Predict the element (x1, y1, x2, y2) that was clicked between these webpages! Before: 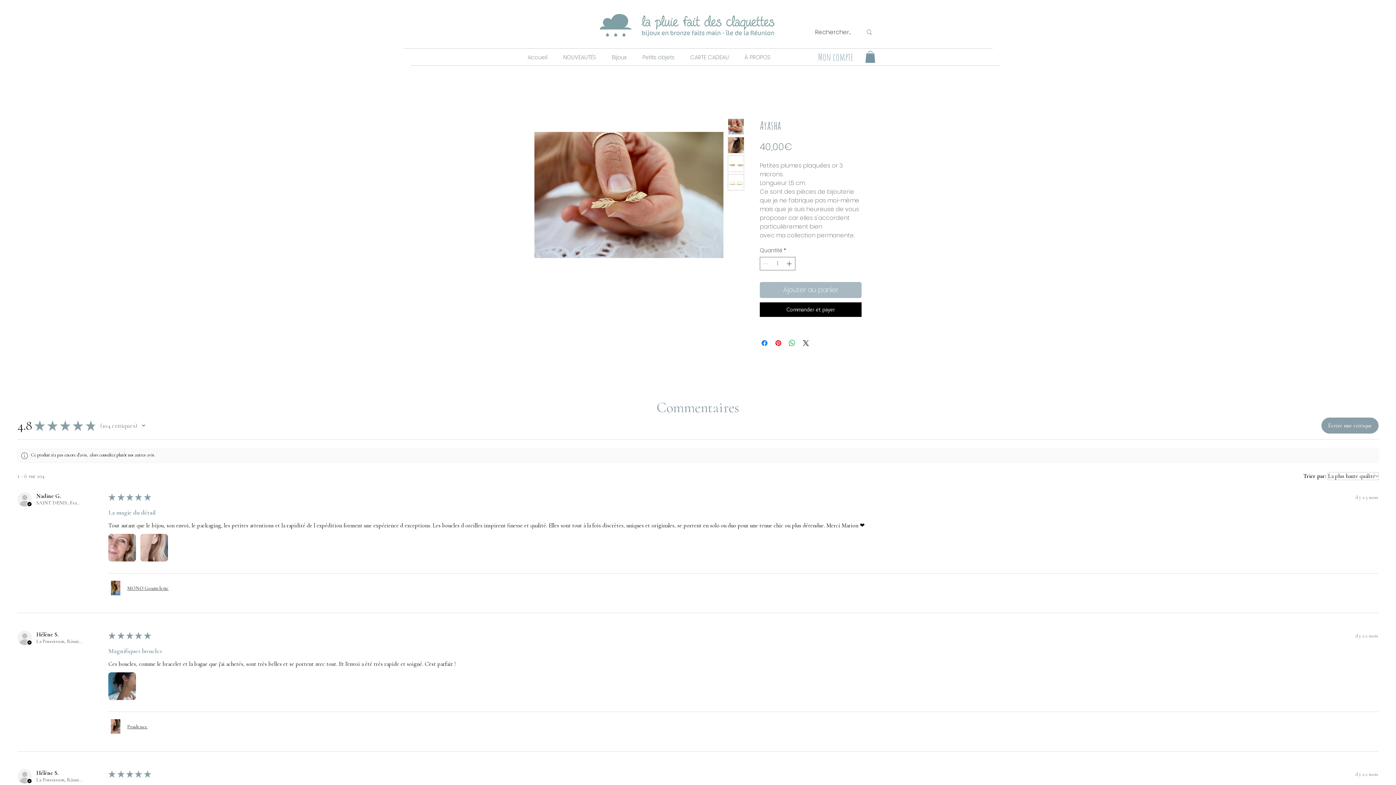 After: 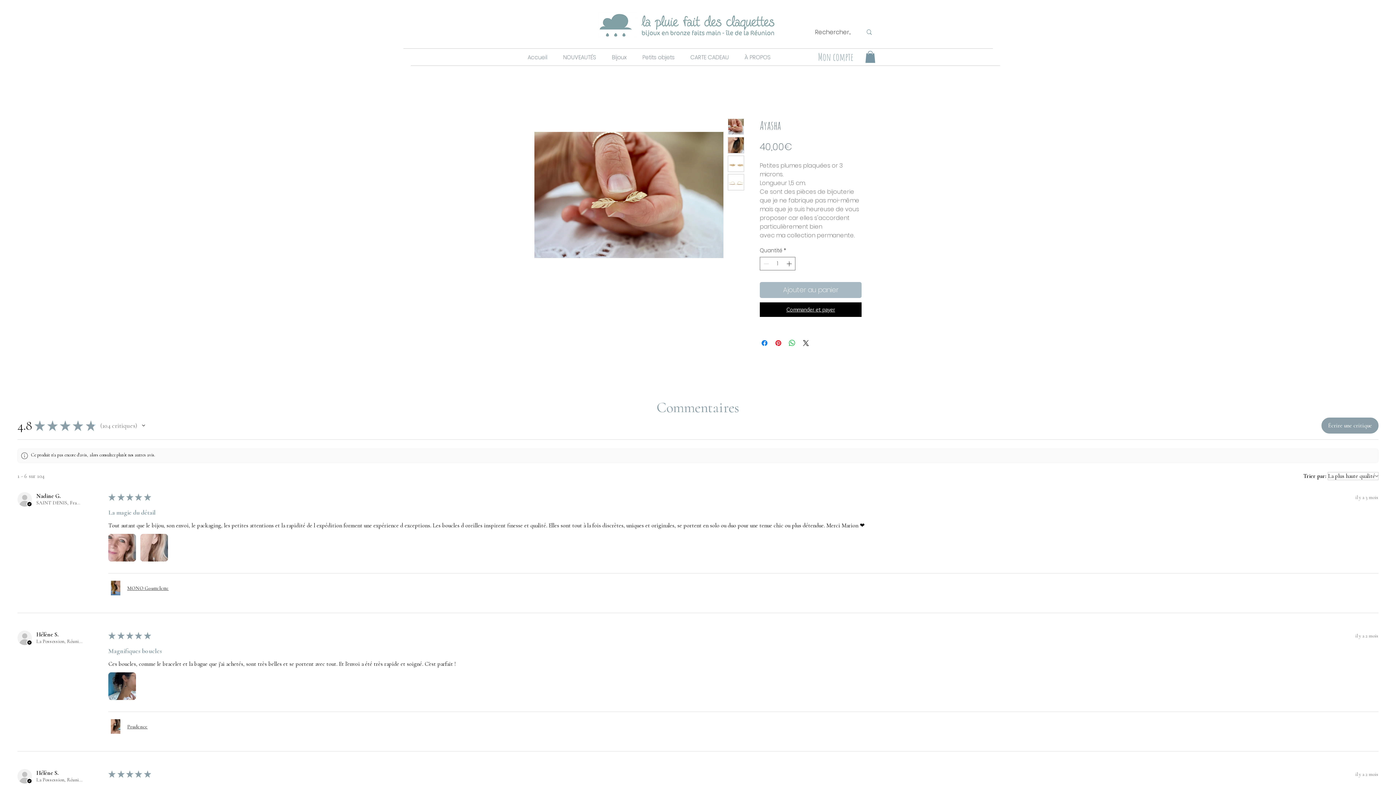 Action: bbox: (760, 302, 861, 317) label: Commander et payer